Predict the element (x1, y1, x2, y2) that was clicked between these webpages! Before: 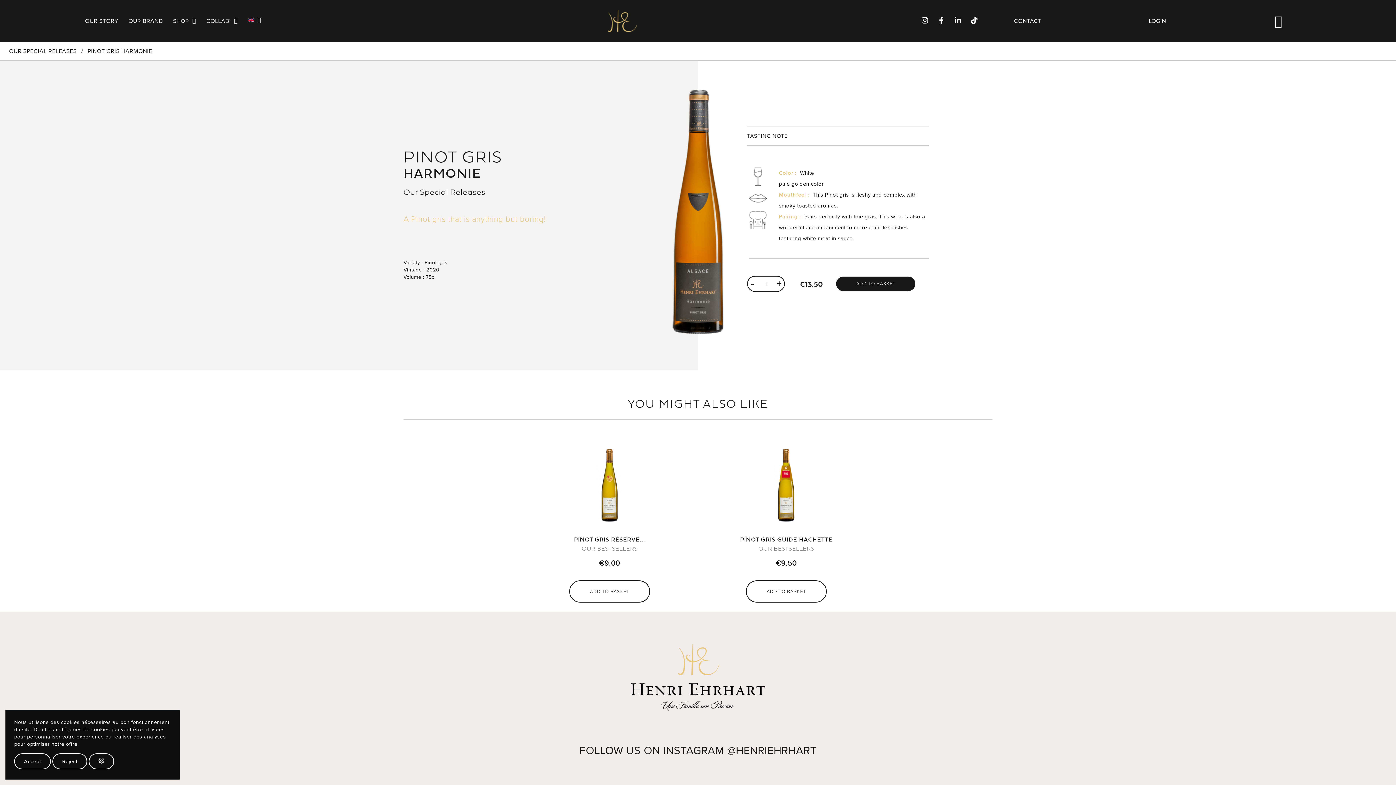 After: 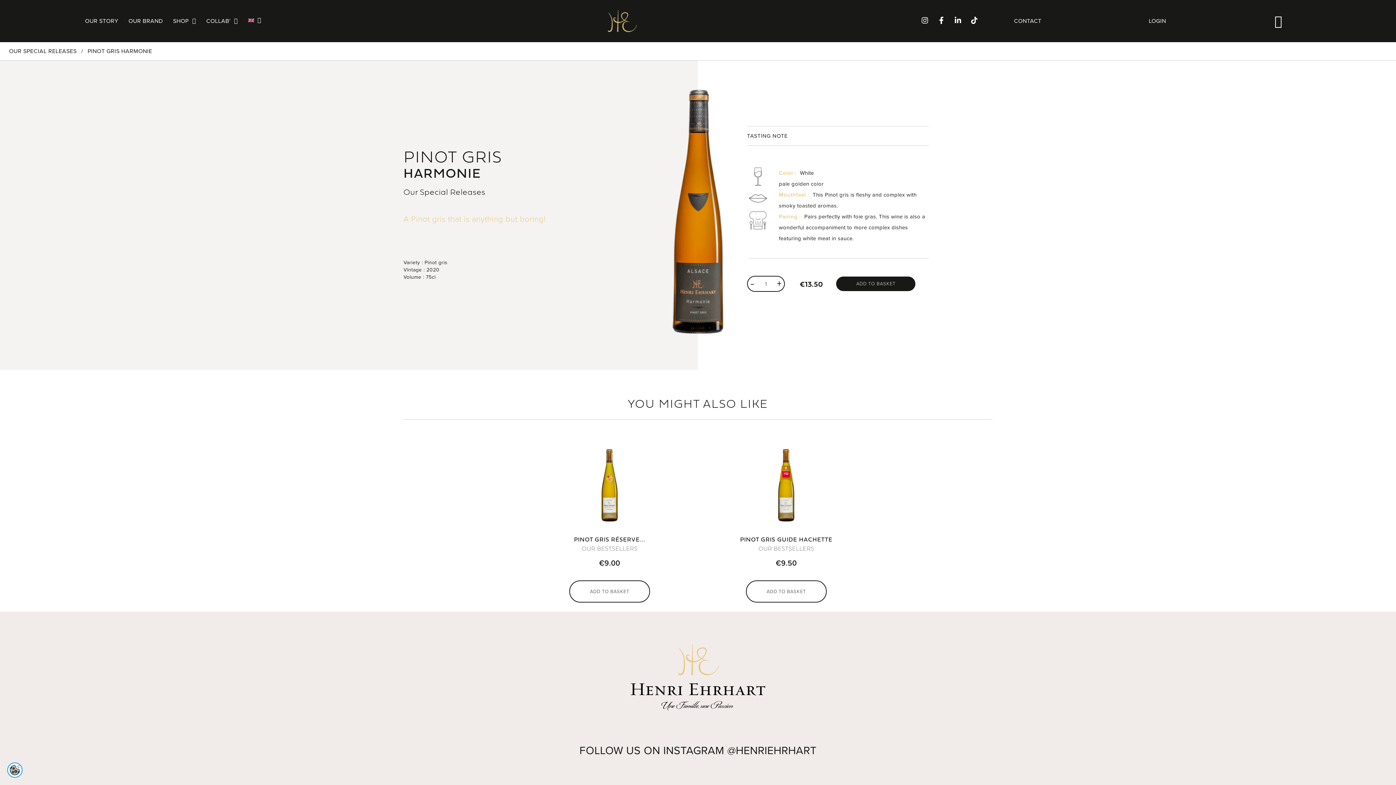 Action: bbox: (14, 753, 50, 769) label: Accept